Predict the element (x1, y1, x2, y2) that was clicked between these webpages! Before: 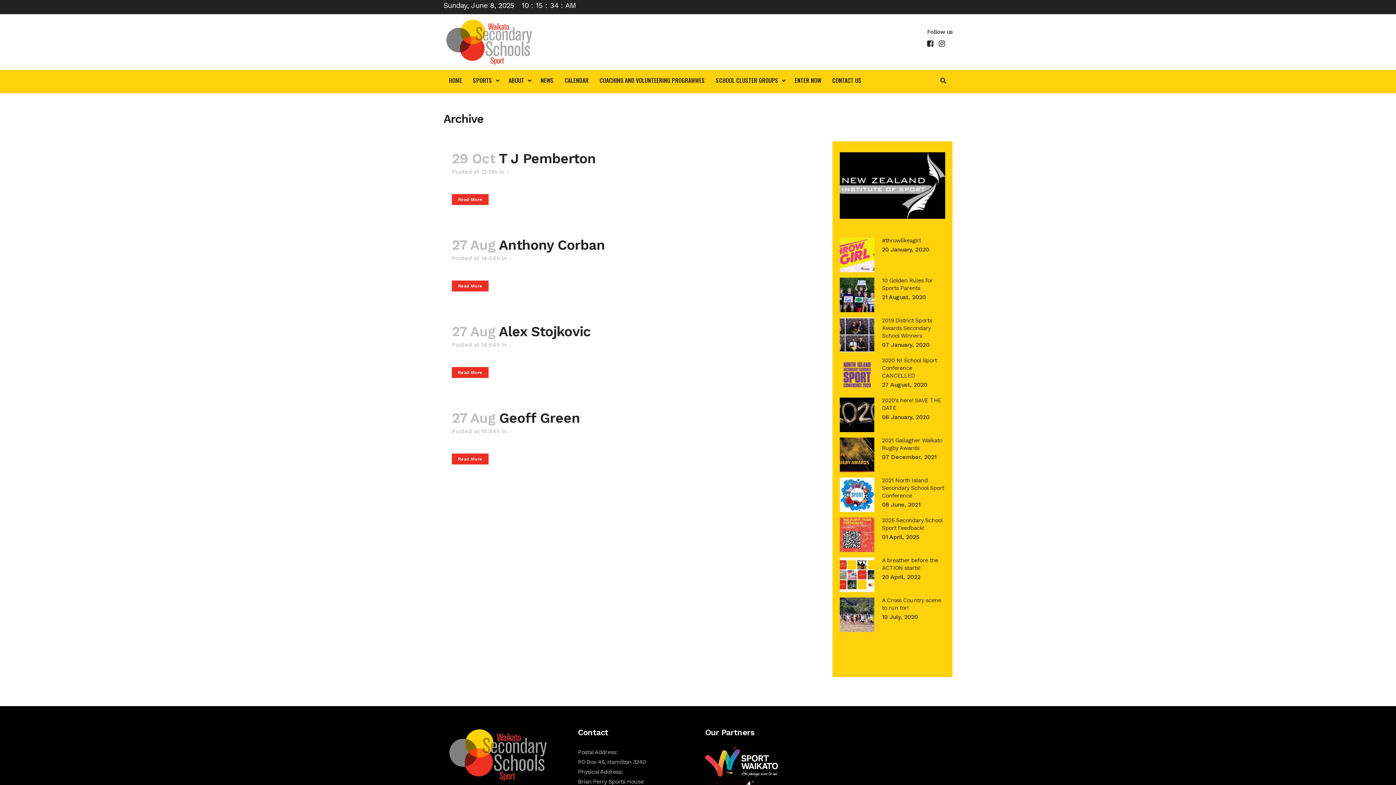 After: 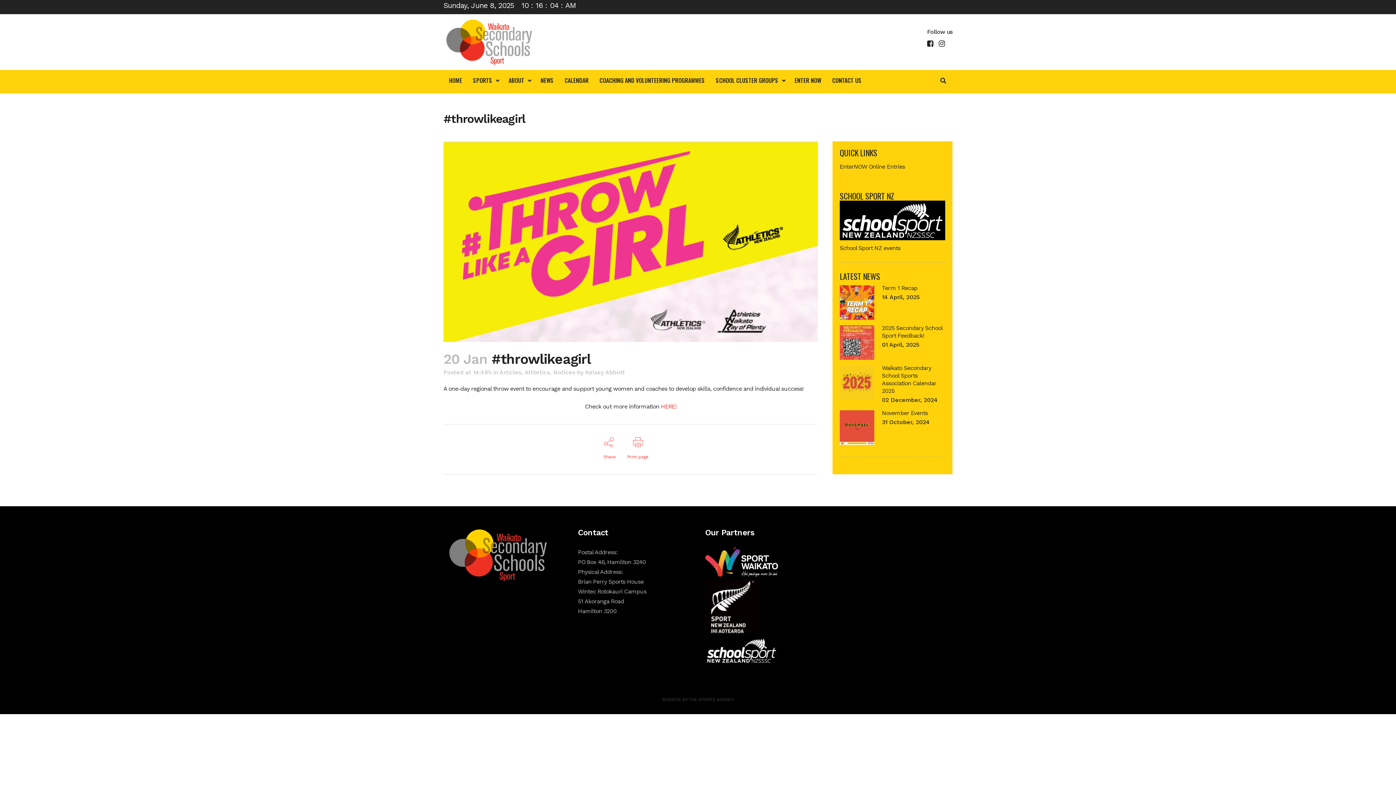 Action: label: #throwlikeagirl bbox: (882, 237, 921, 244)